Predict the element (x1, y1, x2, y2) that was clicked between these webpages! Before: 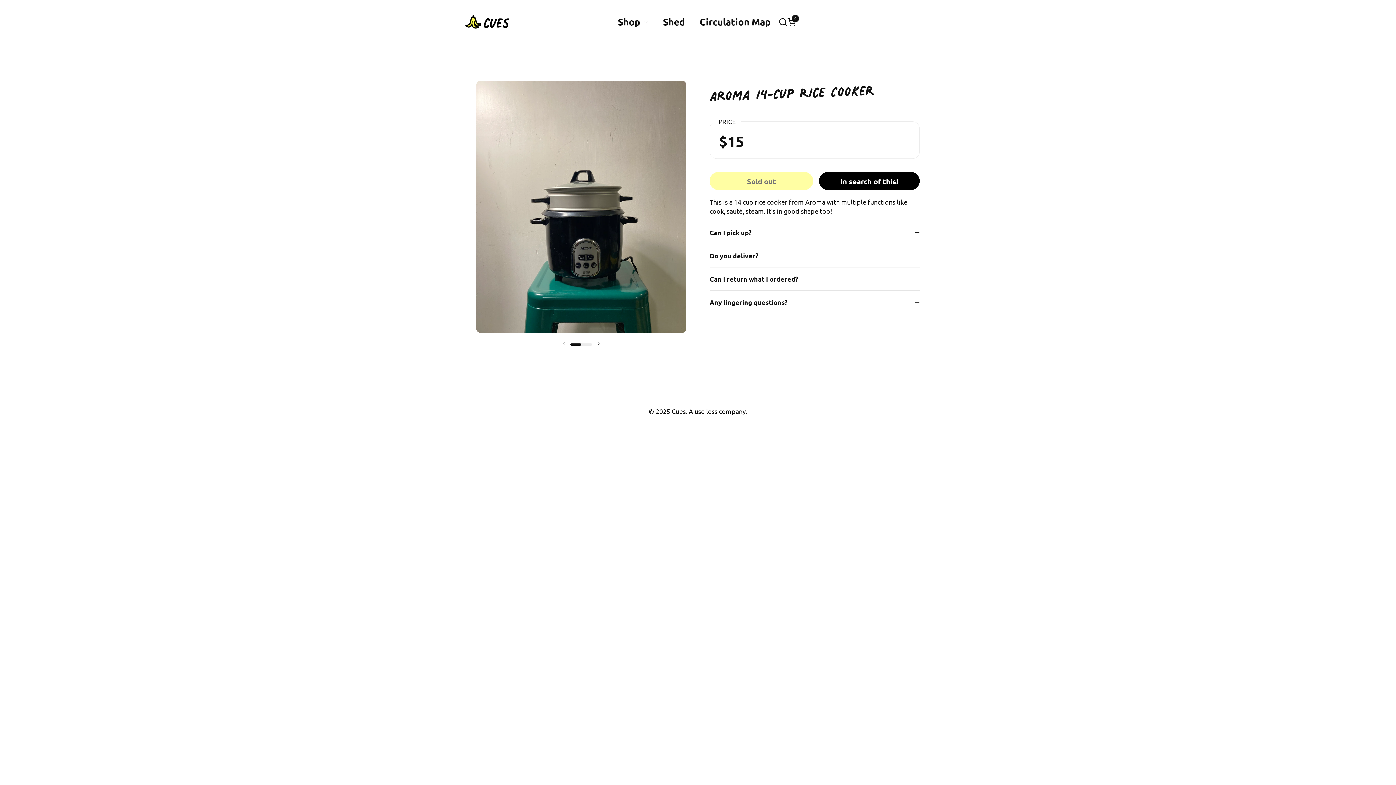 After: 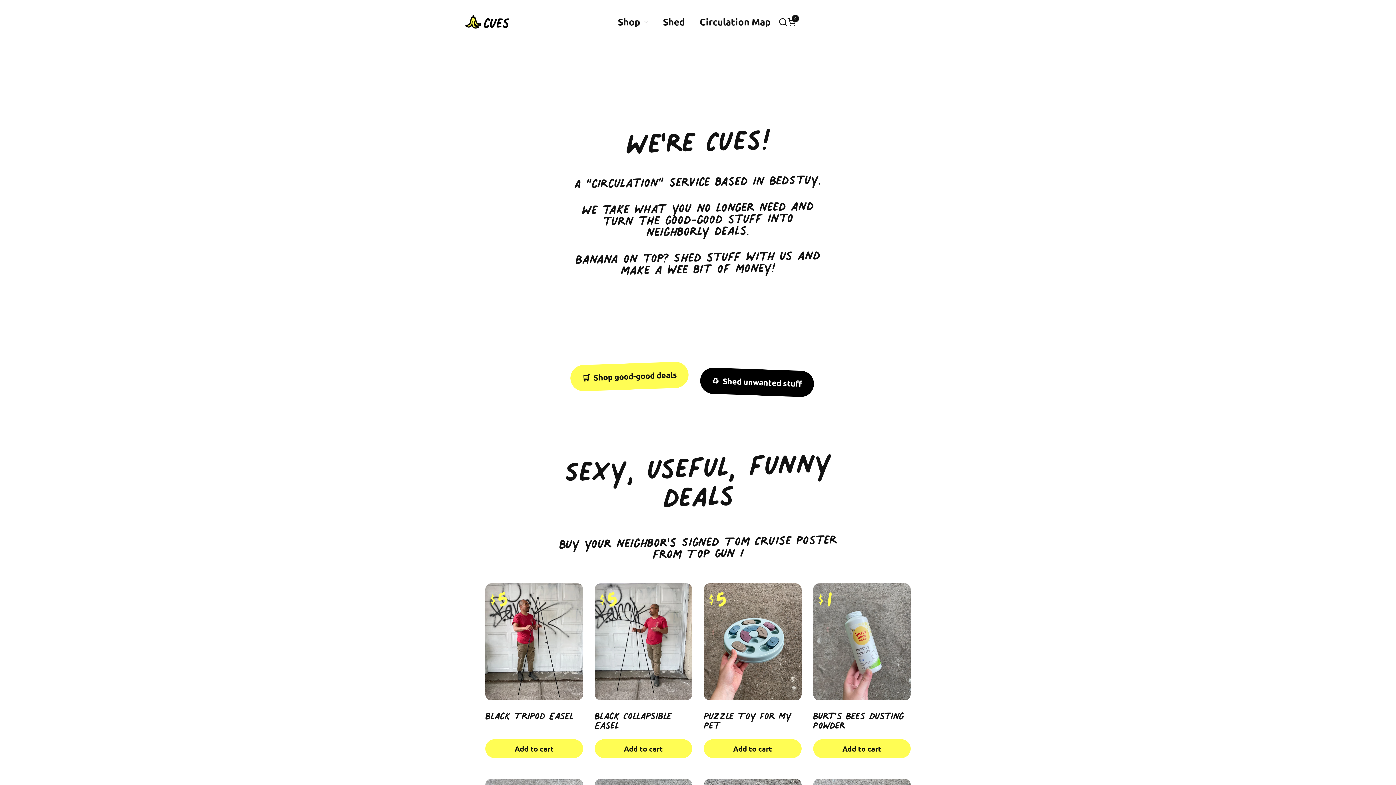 Action: label: Cues bbox: (671, 407, 686, 415)